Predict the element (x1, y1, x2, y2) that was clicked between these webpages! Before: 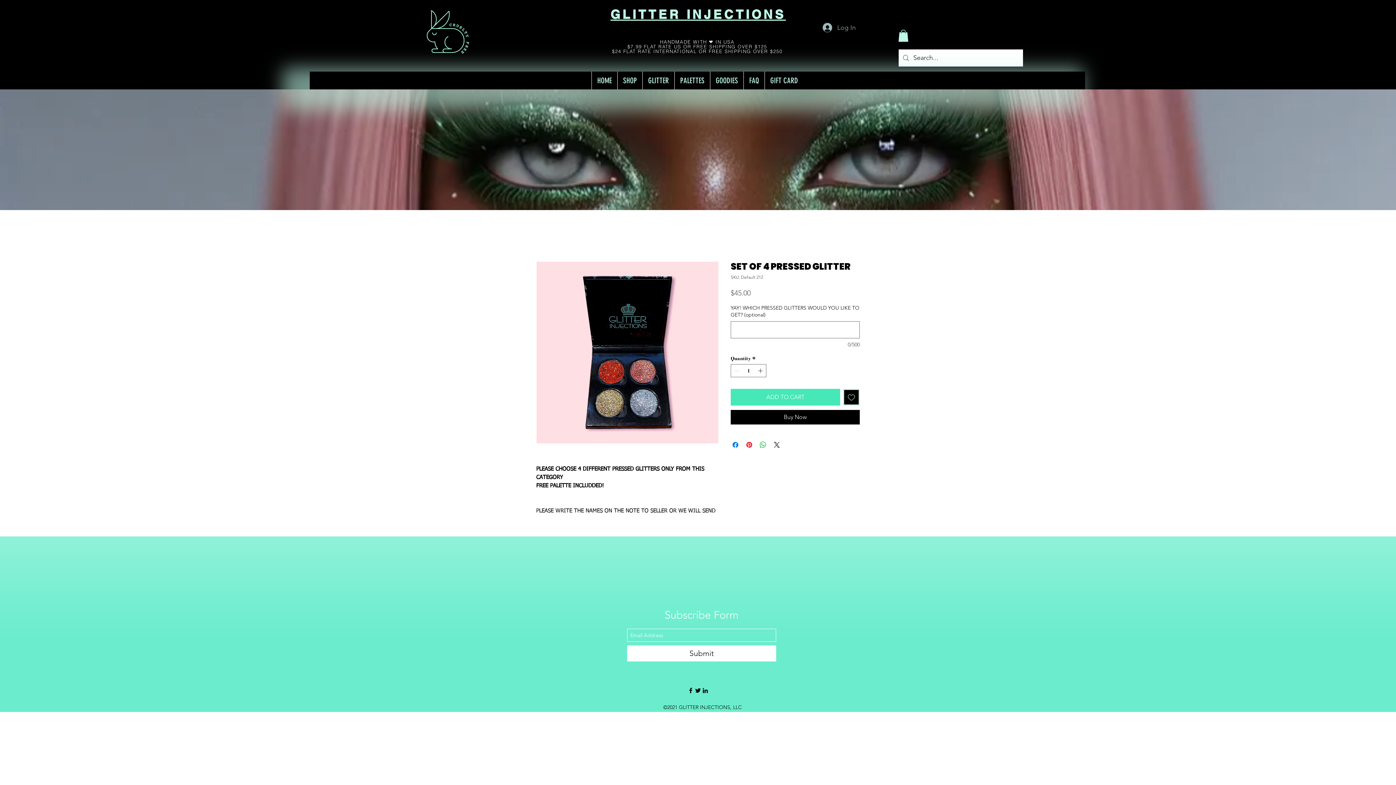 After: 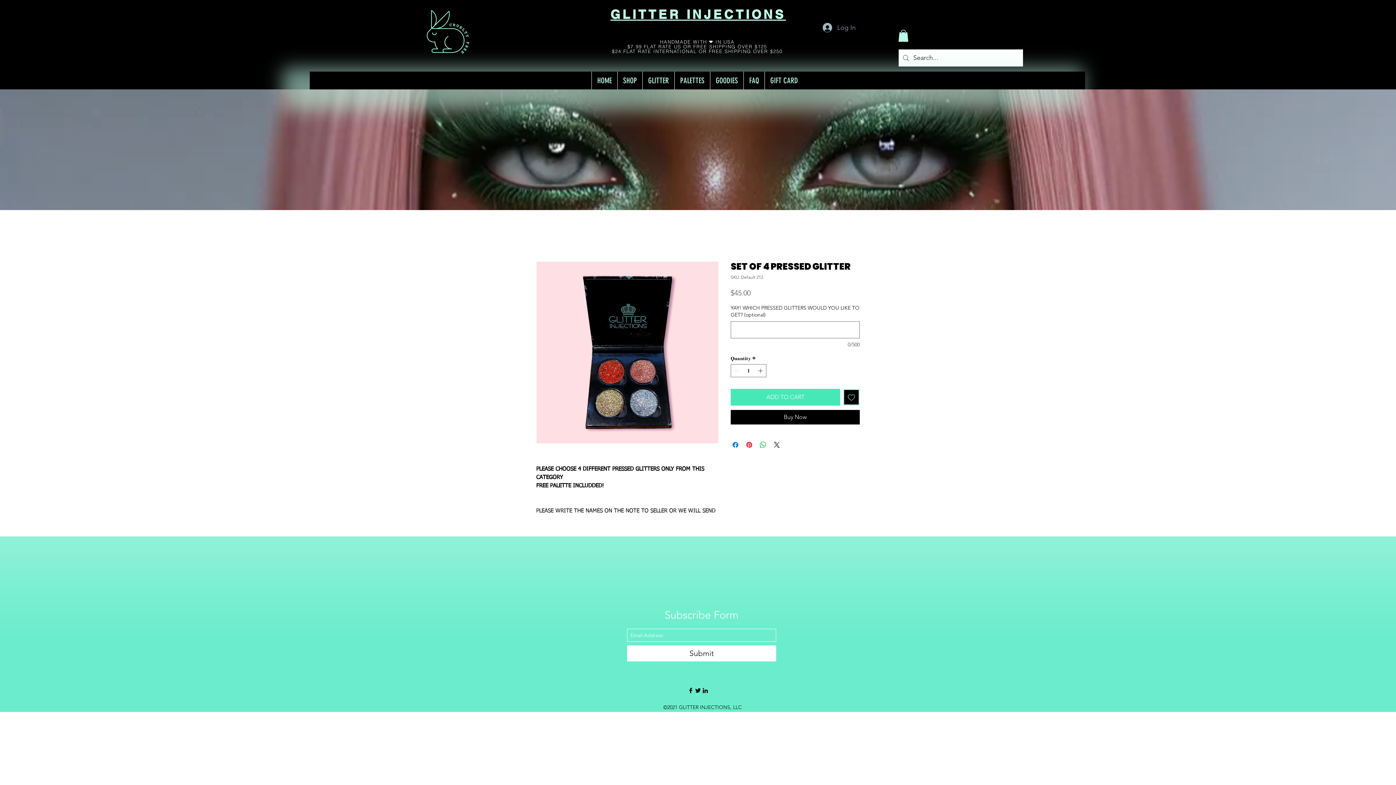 Action: bbox: (701, 687, 709, 694) label: linkedin